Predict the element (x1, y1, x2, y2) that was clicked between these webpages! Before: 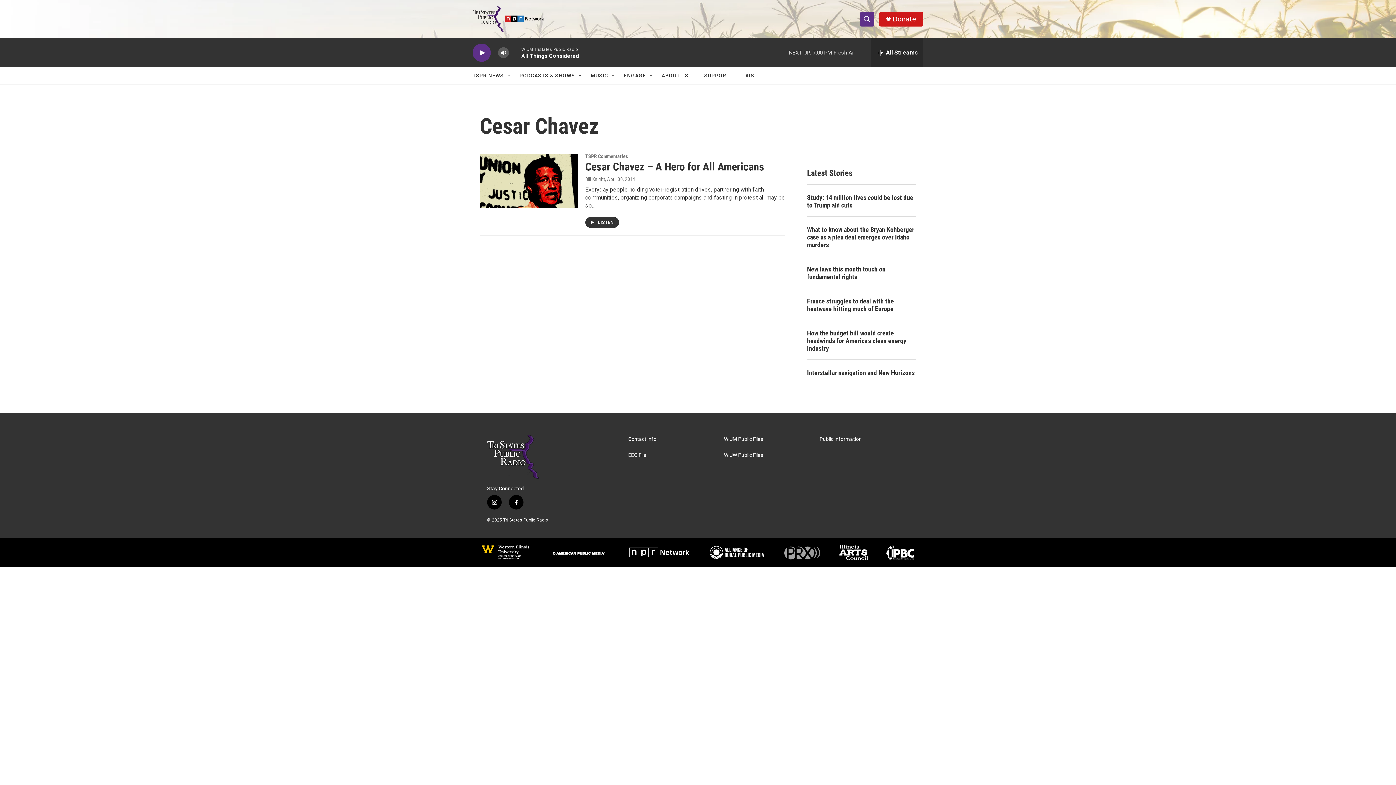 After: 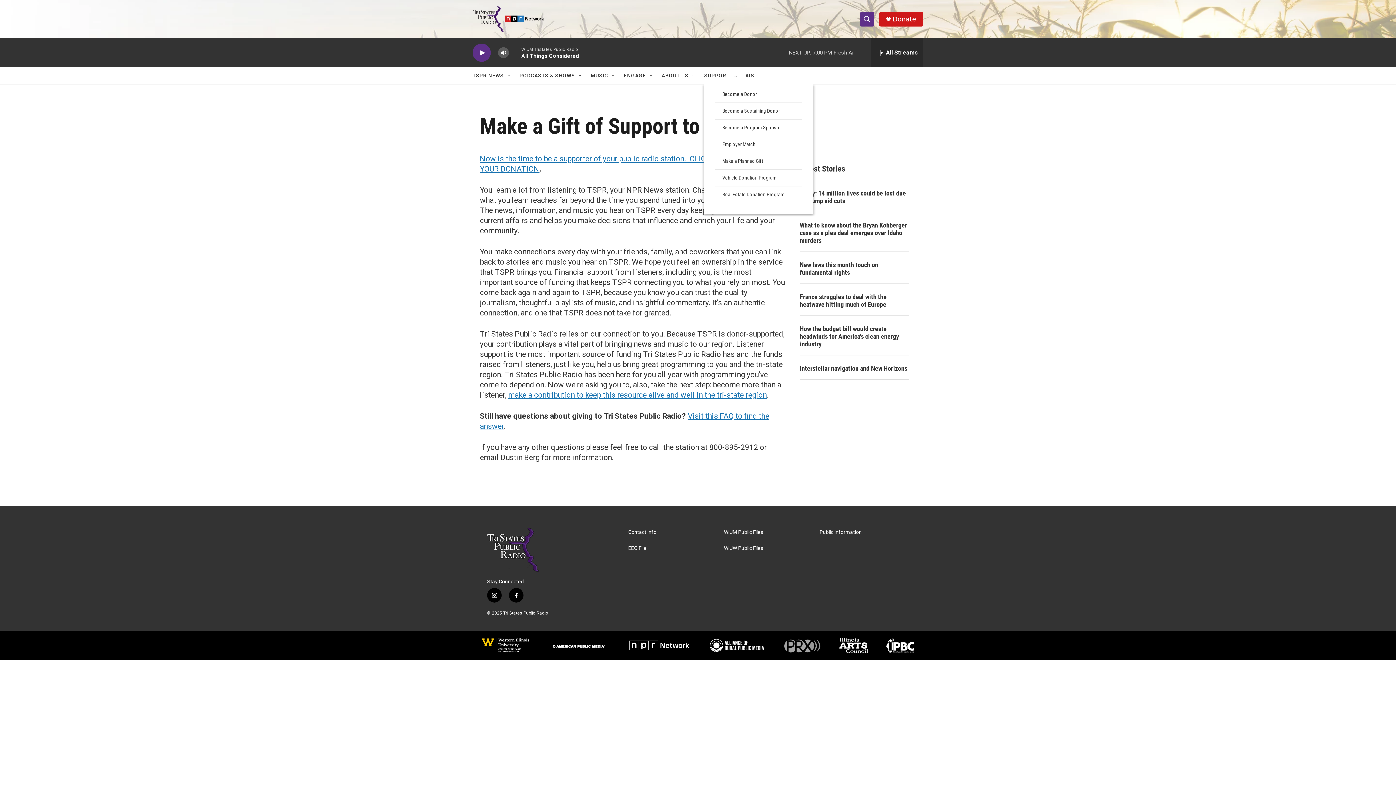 Action: label: SUPPORT bbox: (713, 67, 740, 84)